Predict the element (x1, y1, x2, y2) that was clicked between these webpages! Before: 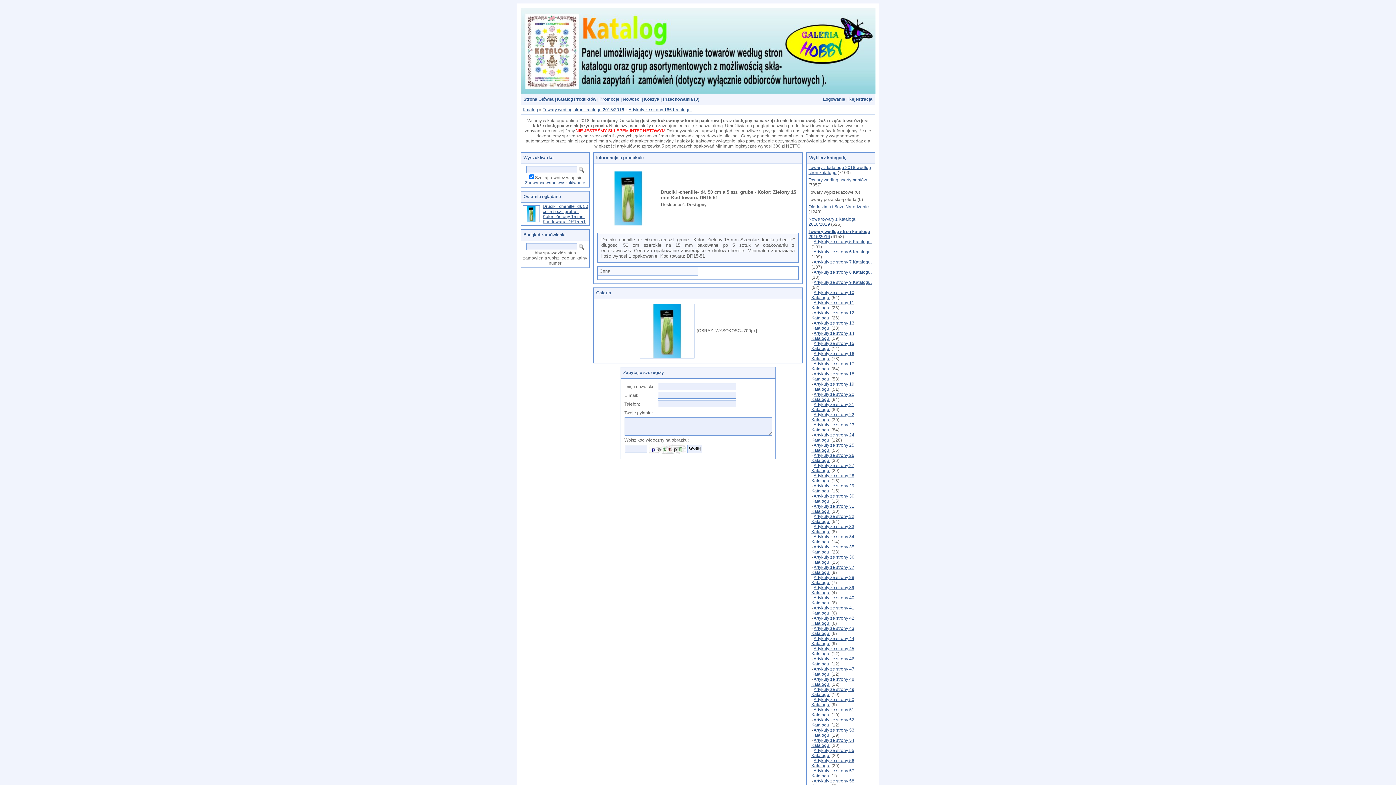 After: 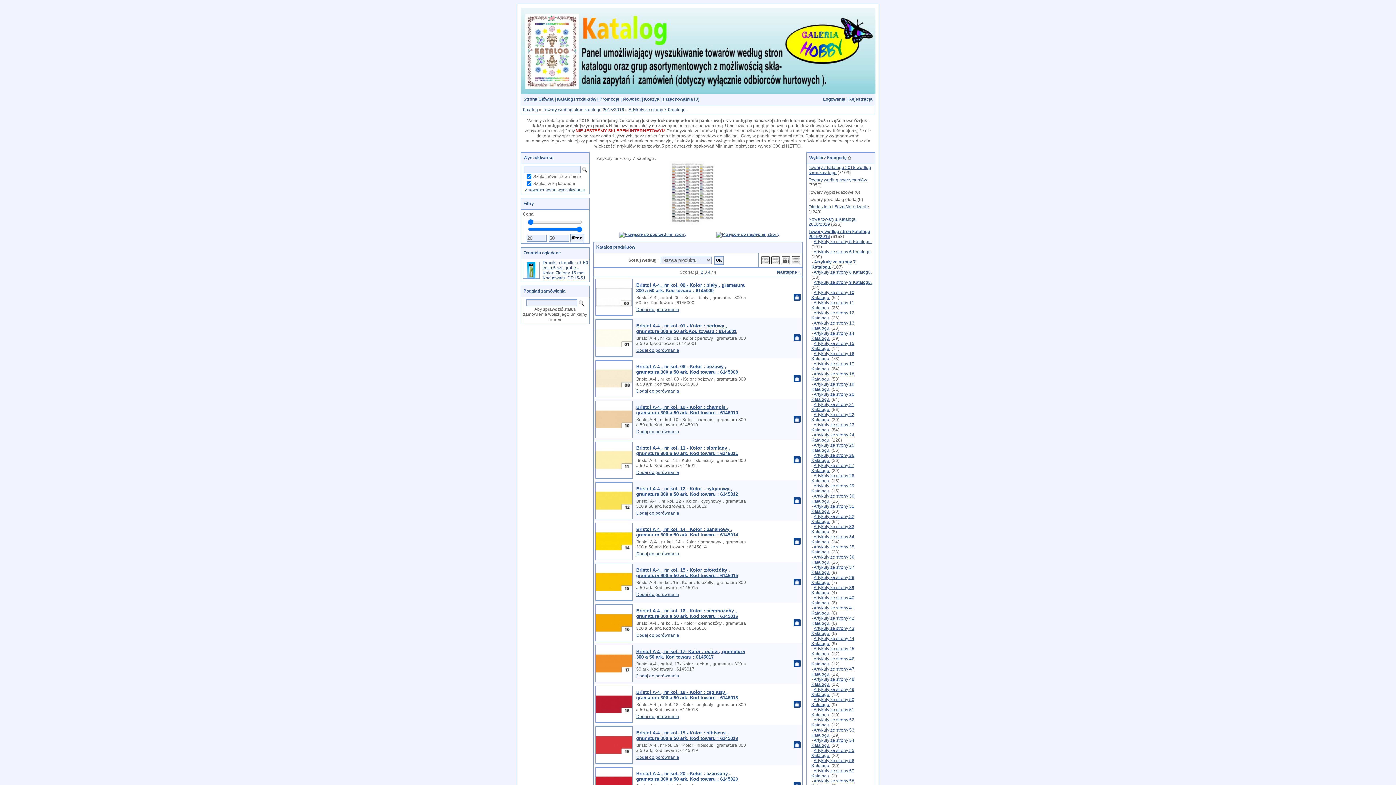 Action: bbox: (813, 259, 872, 264) label: Artykuły ze strony 7 Katalogu.